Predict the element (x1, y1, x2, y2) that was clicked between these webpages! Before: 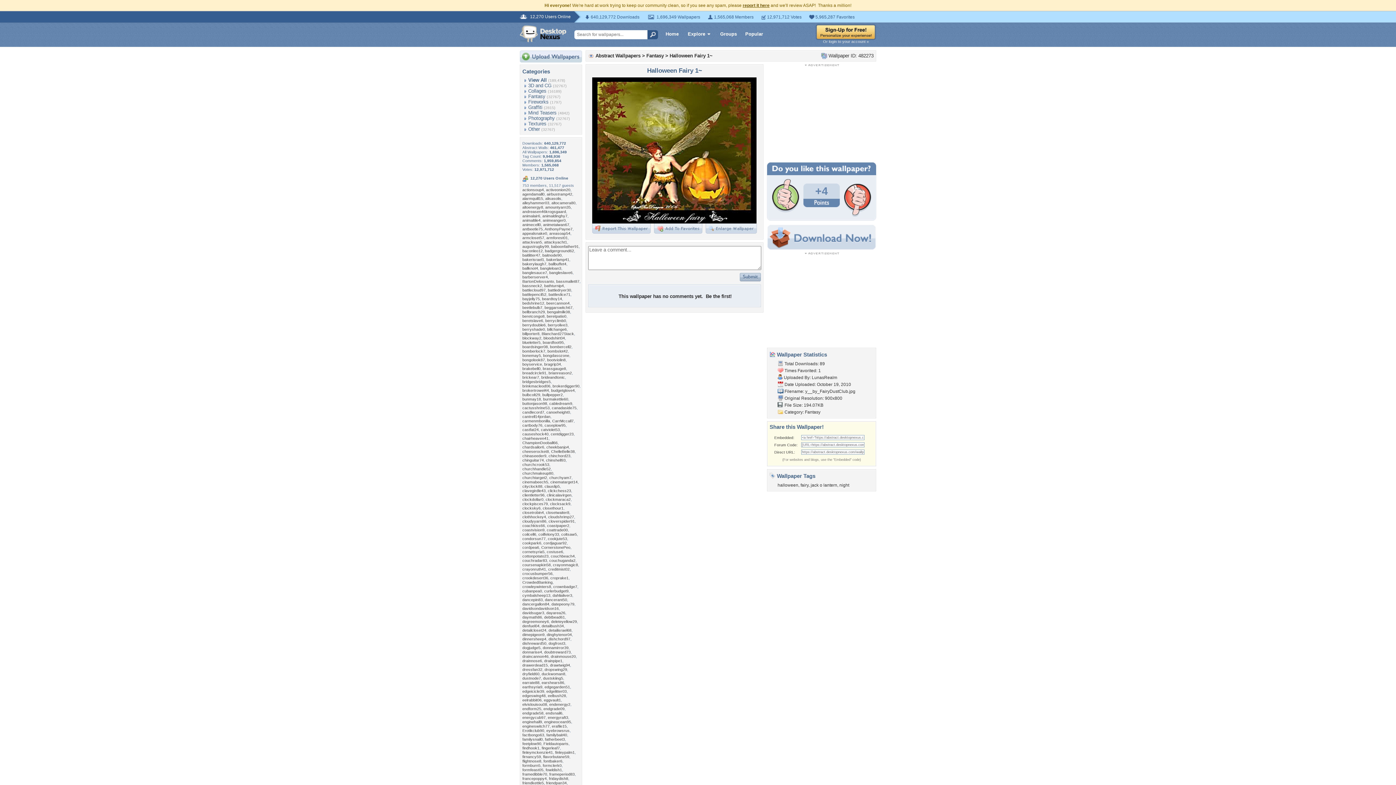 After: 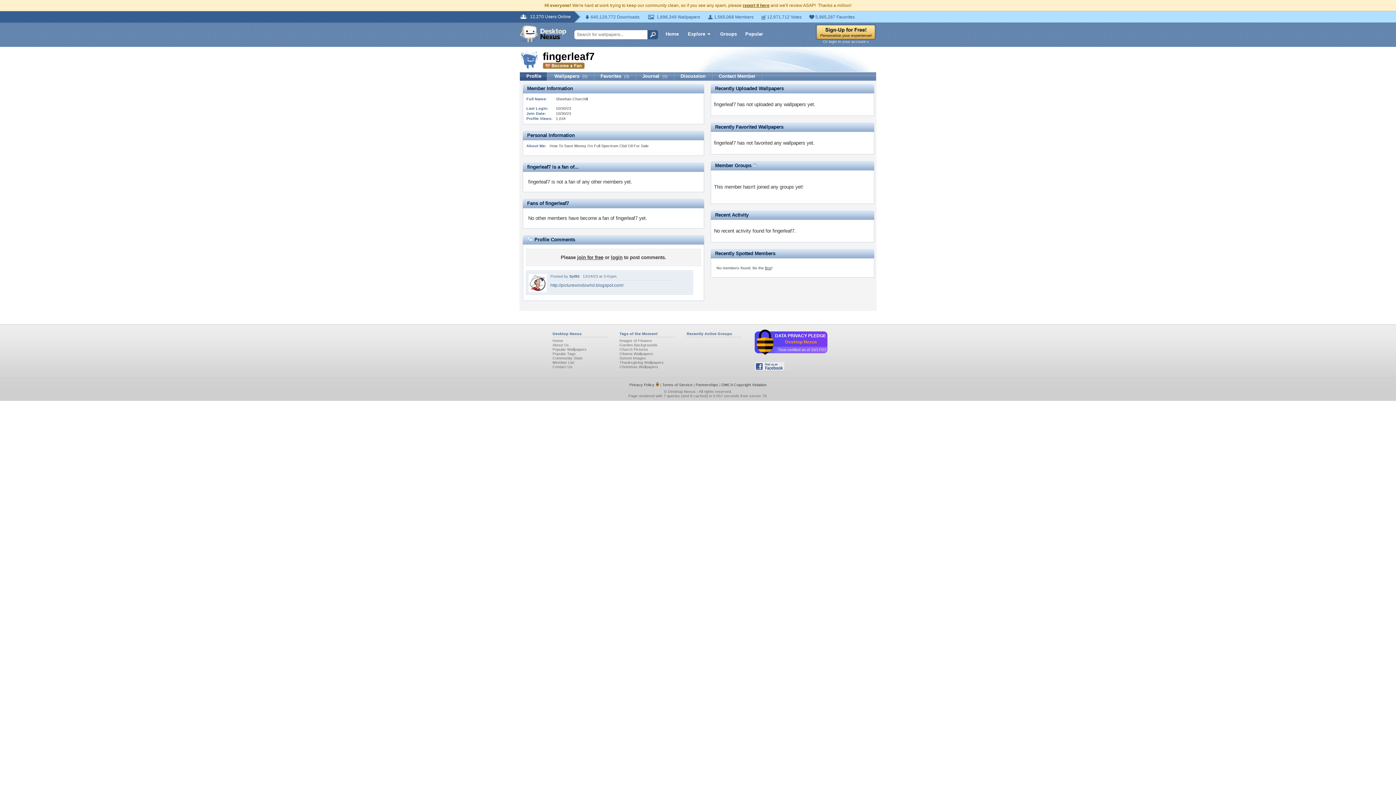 Action: bbox: (541, 746, 560, 750) label: fingerleaf7